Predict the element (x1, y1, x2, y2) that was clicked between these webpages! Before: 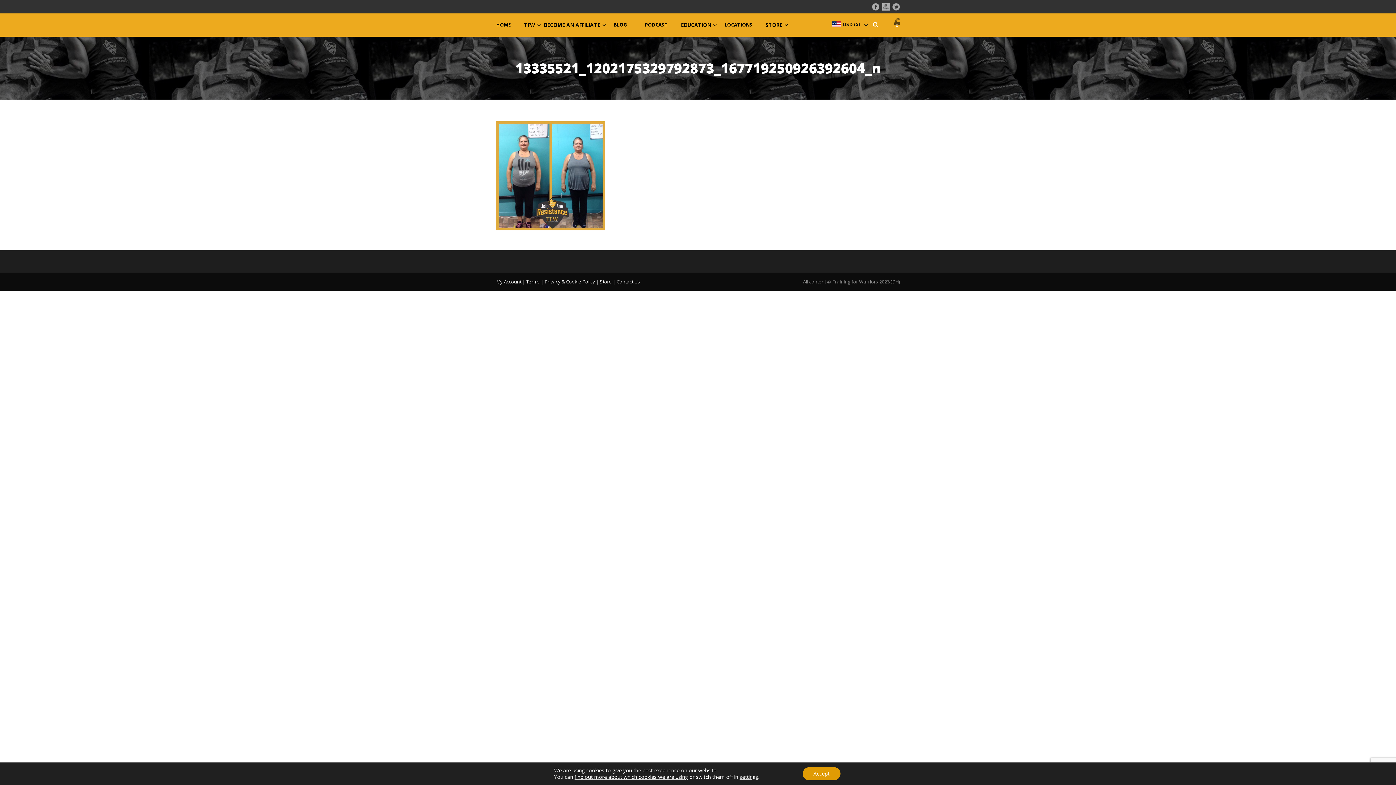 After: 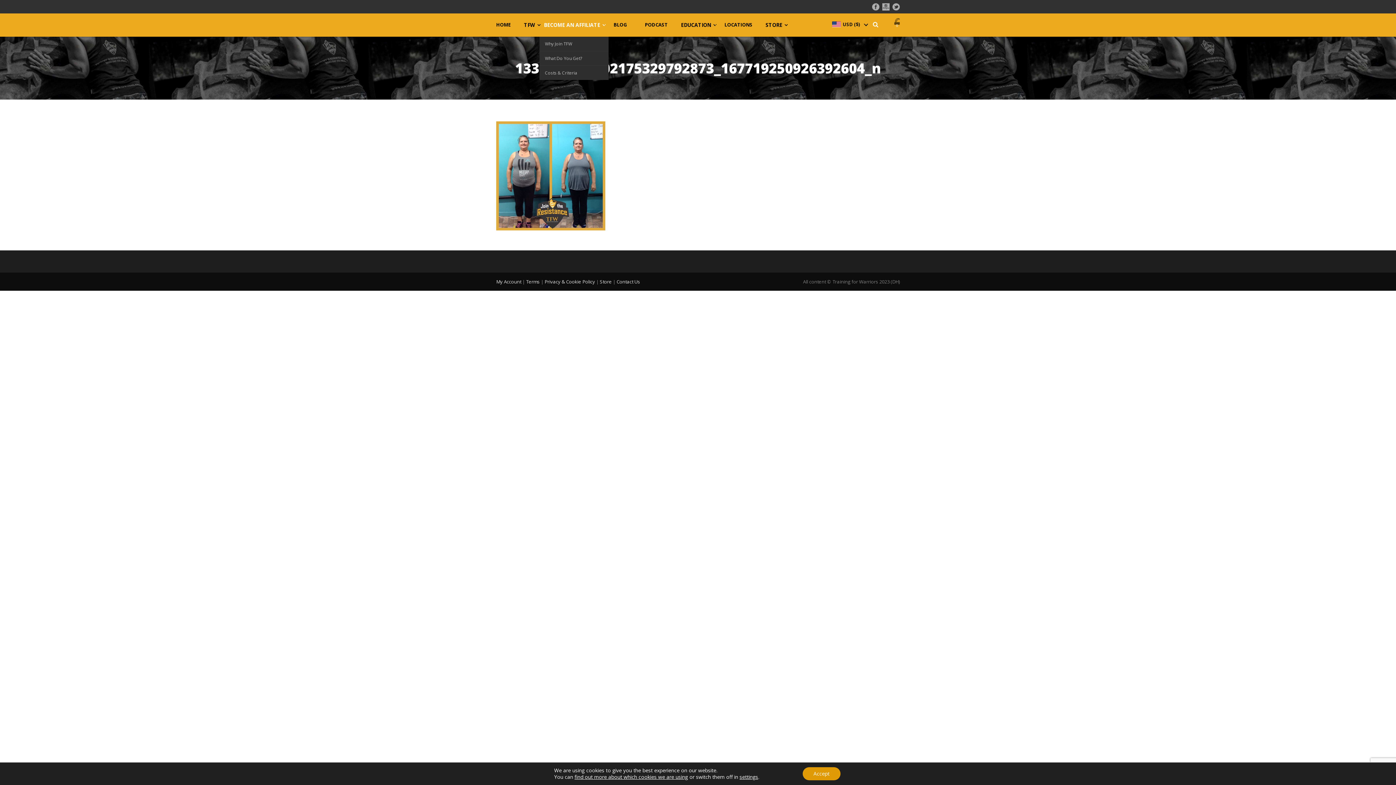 Action: label: BECOME AN AFFILIATE bbox: (539, 22, 604, 27)